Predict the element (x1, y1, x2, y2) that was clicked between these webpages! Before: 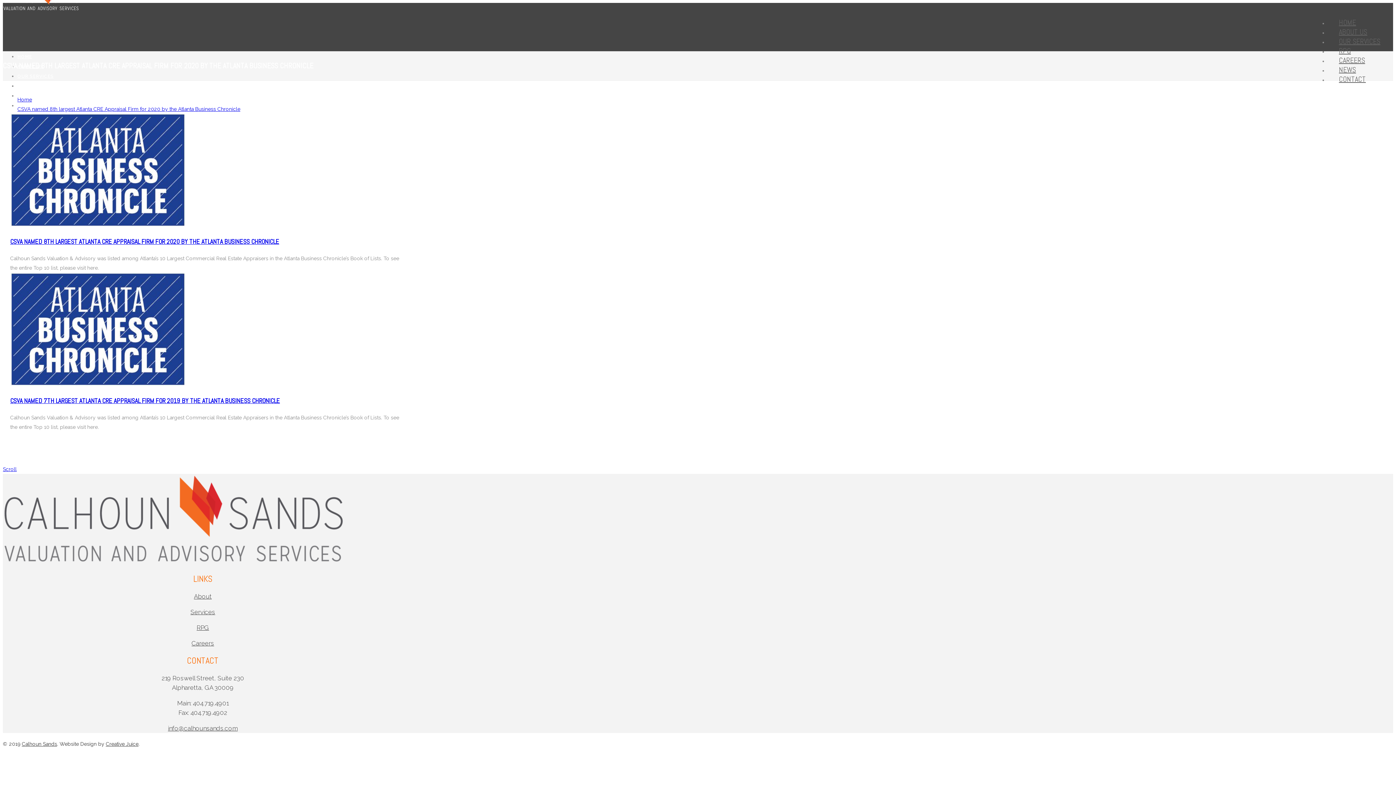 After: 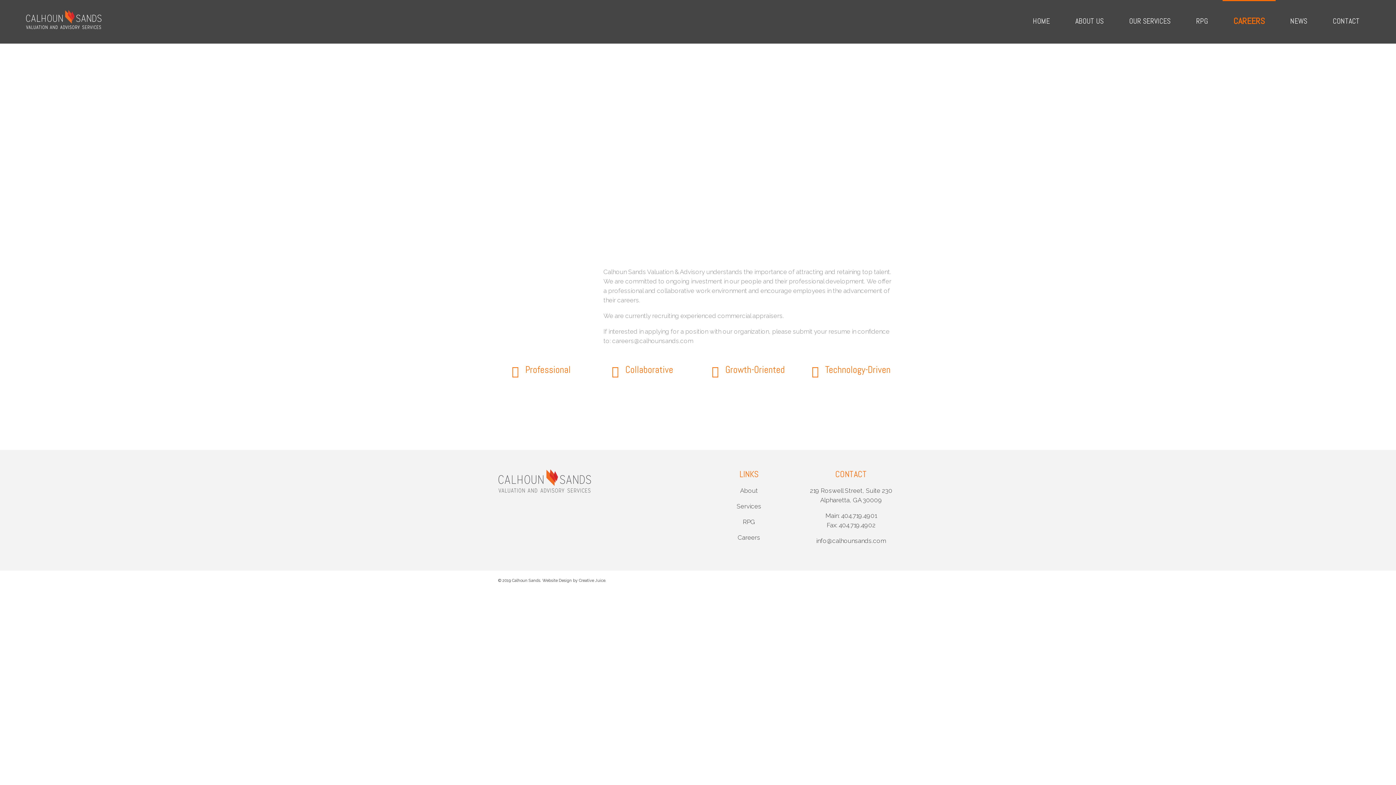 Action: label: Careers bbox: (191, 640, 214, 647)